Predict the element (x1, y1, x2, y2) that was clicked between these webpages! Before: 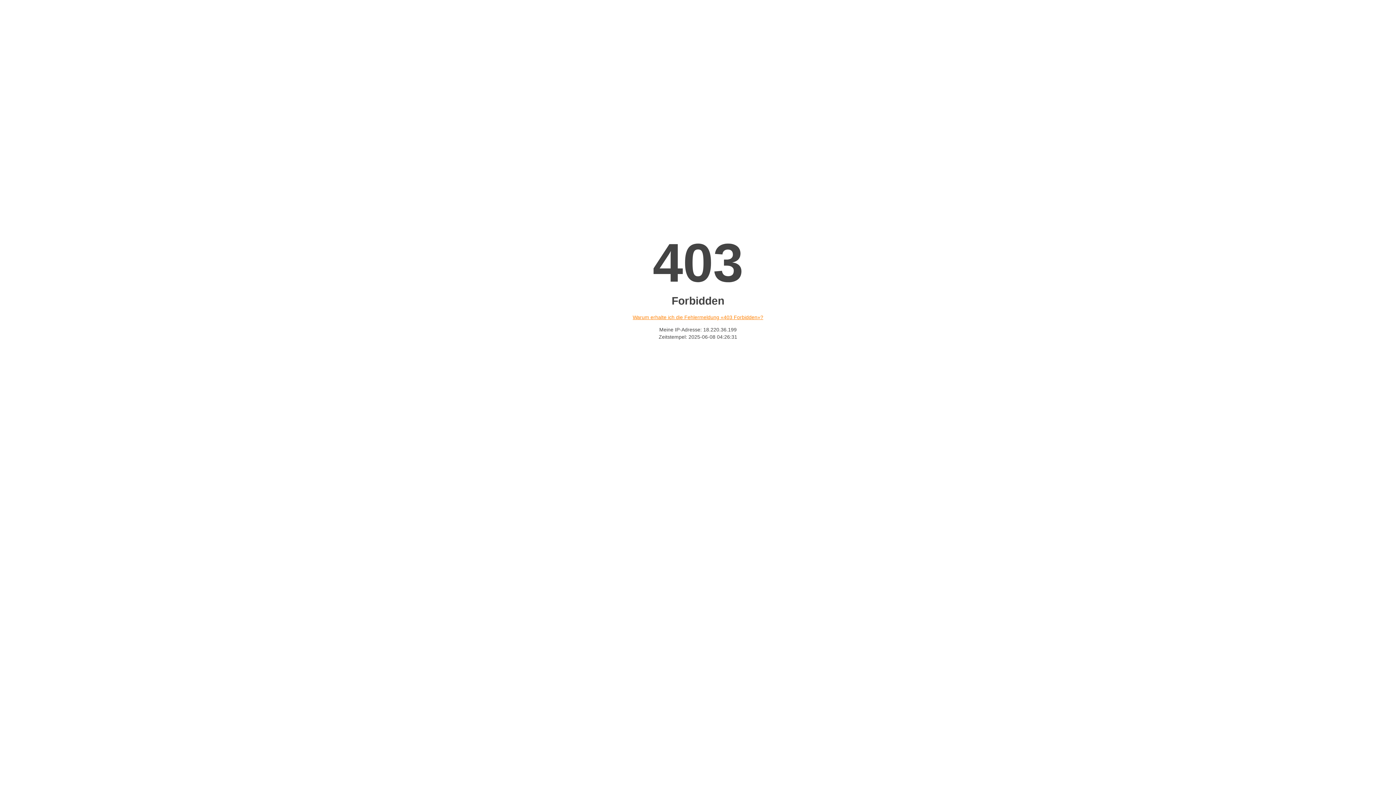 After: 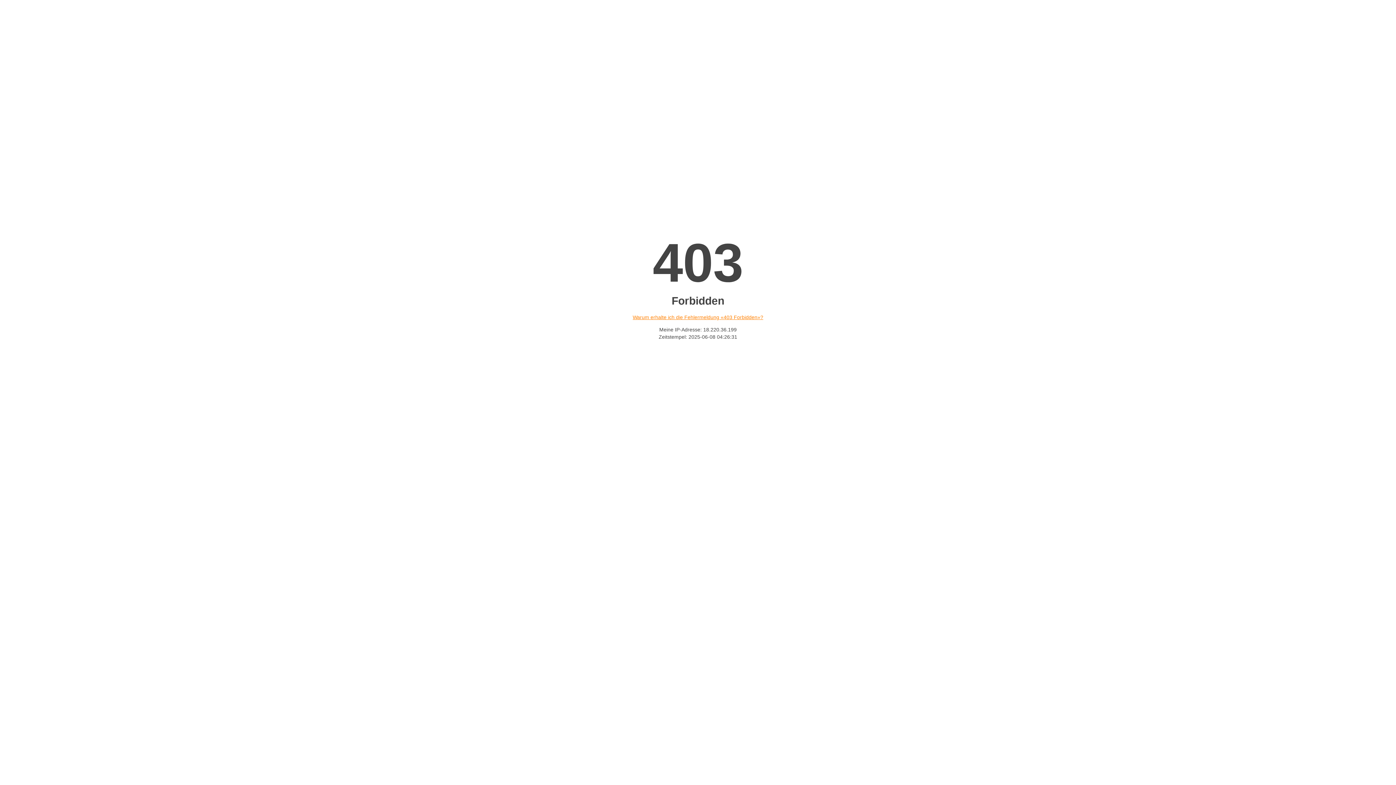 Action: bbox: (632, 314, 763, 320) label: Warum erhalte ich die Fehlermeldung «403 Forbidden»?